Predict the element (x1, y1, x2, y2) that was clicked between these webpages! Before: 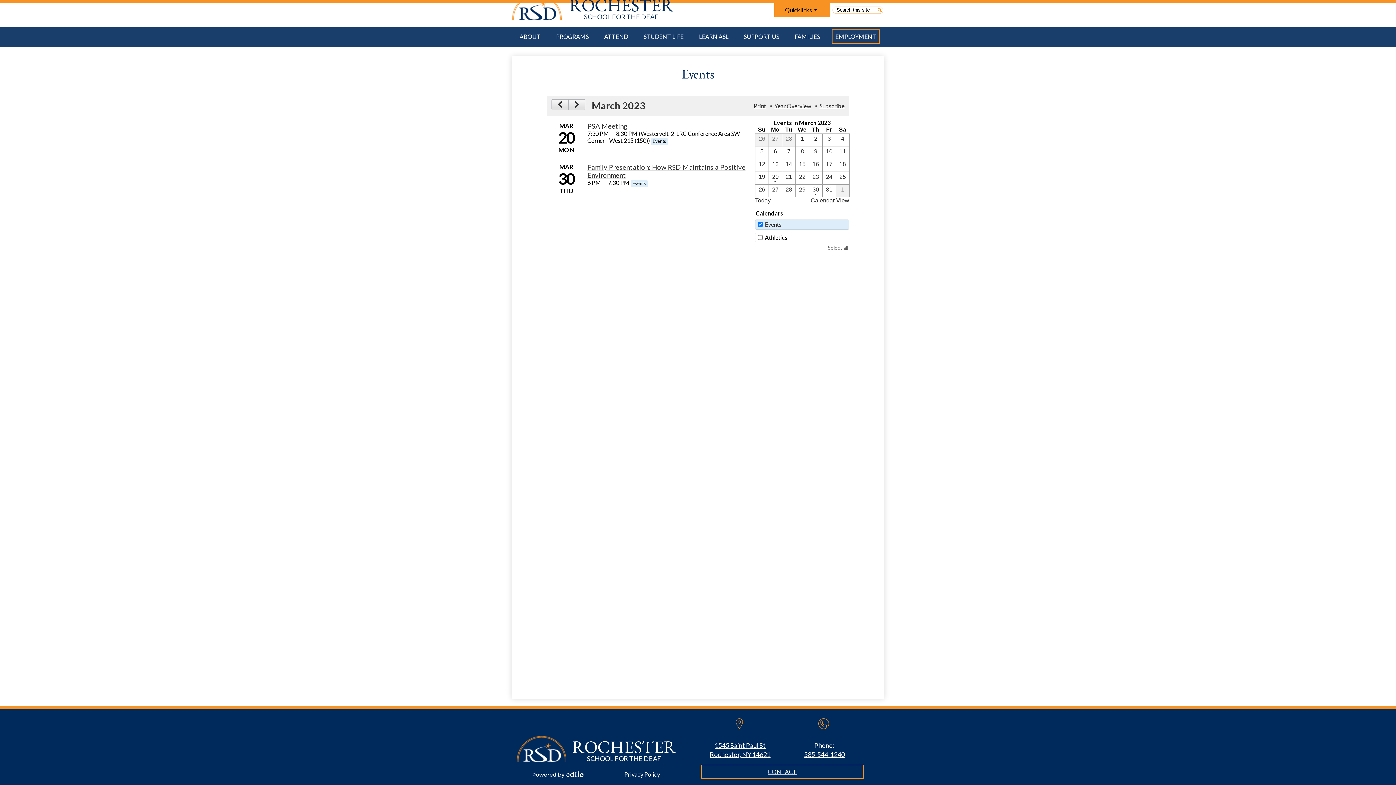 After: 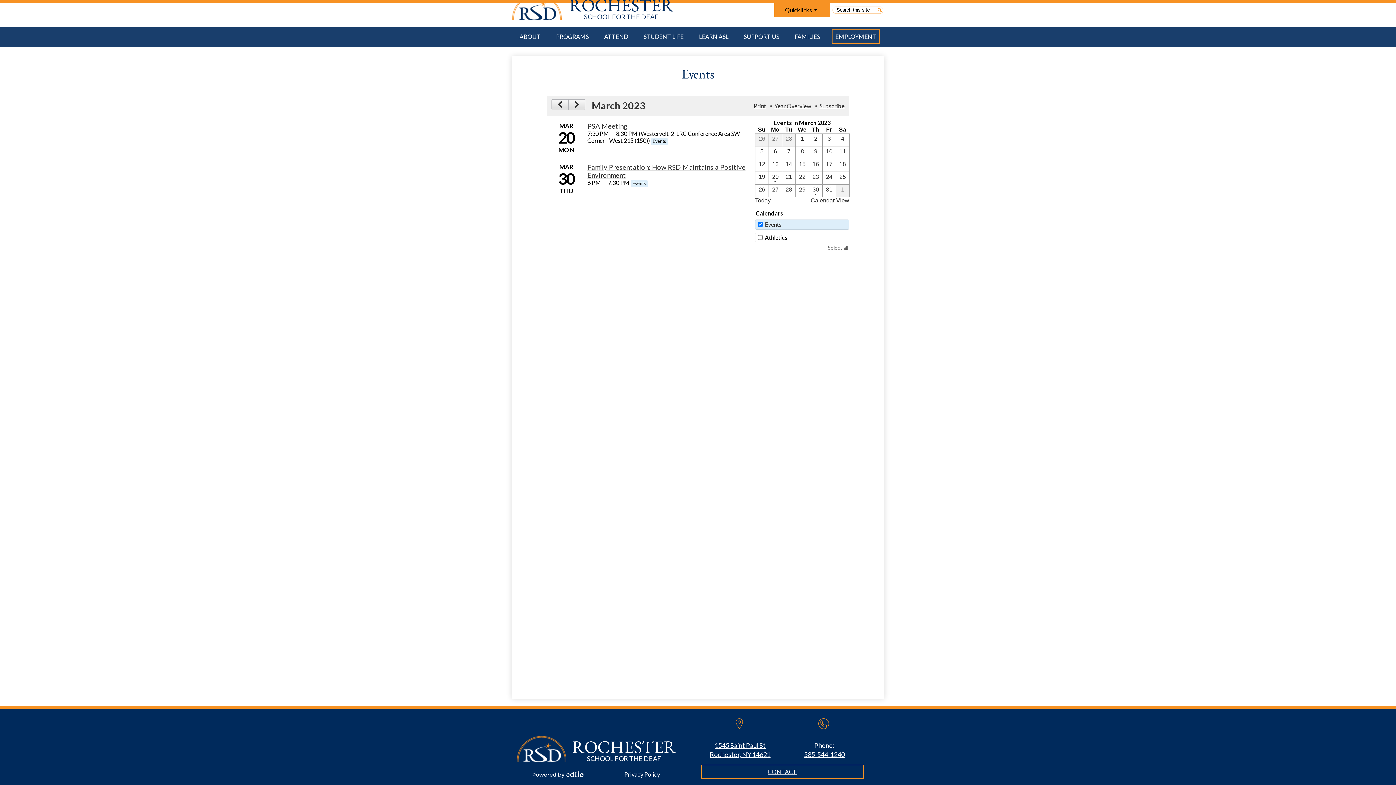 Action: bbox: (836, 172, 849, 184) label: 3 / 25 